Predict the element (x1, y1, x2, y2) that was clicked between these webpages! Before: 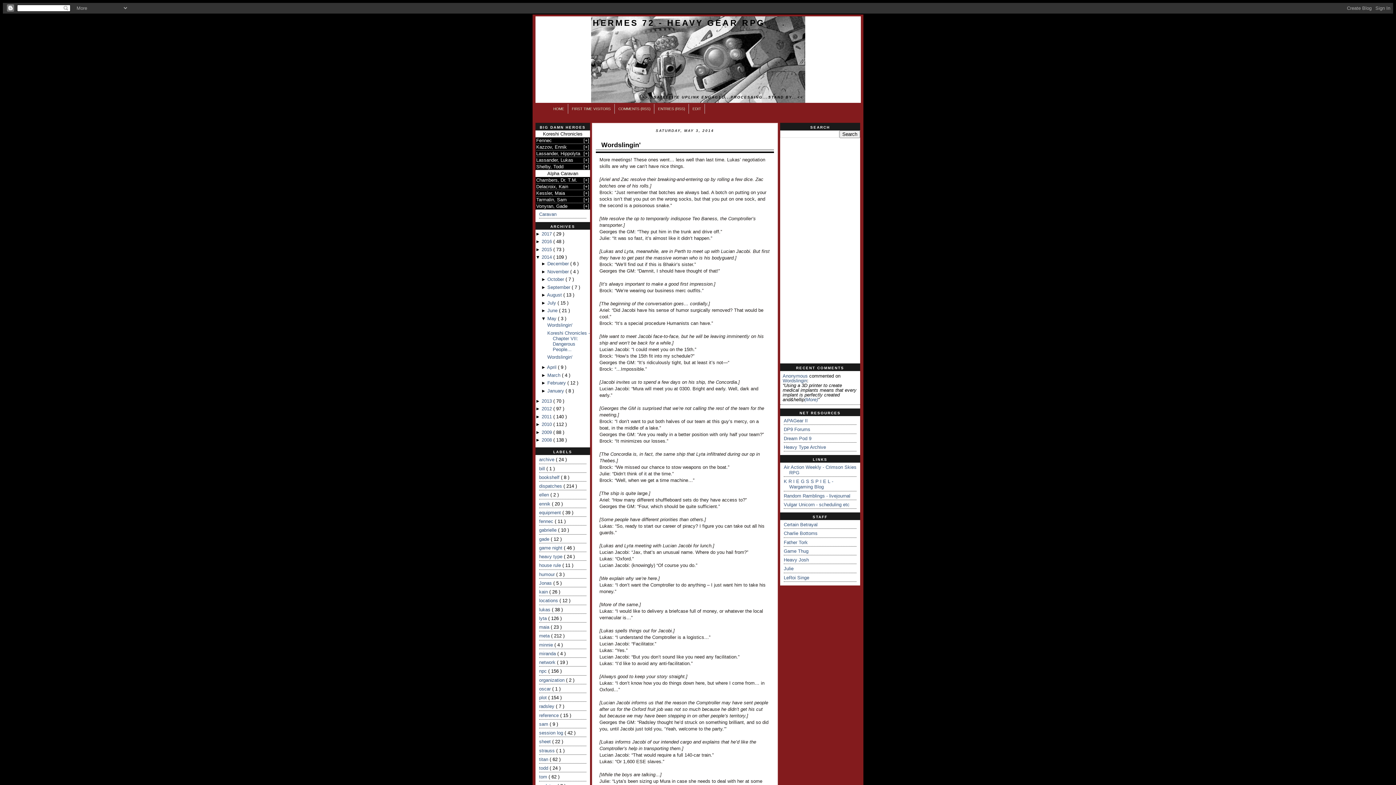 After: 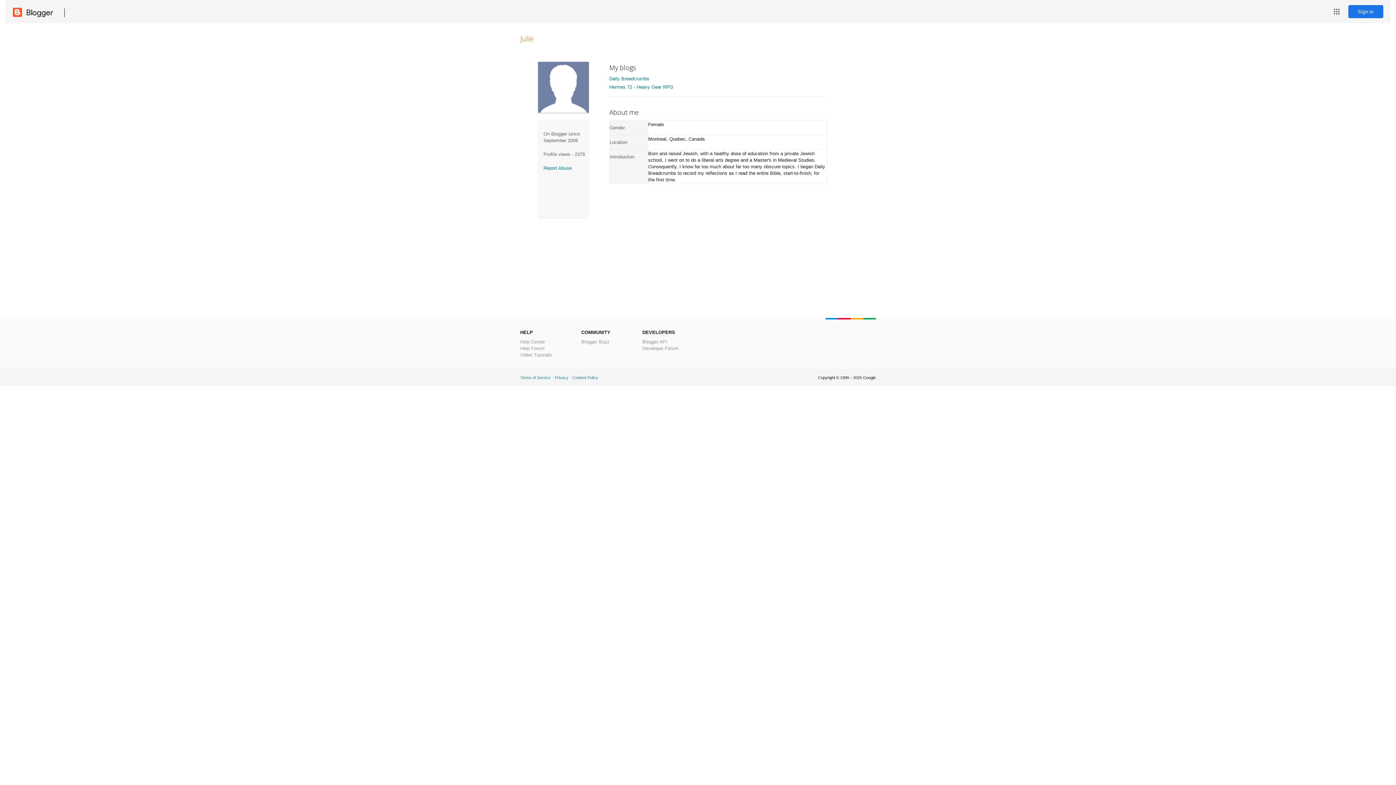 Action: label: Julie bbox: (784, 566, 793, 571)